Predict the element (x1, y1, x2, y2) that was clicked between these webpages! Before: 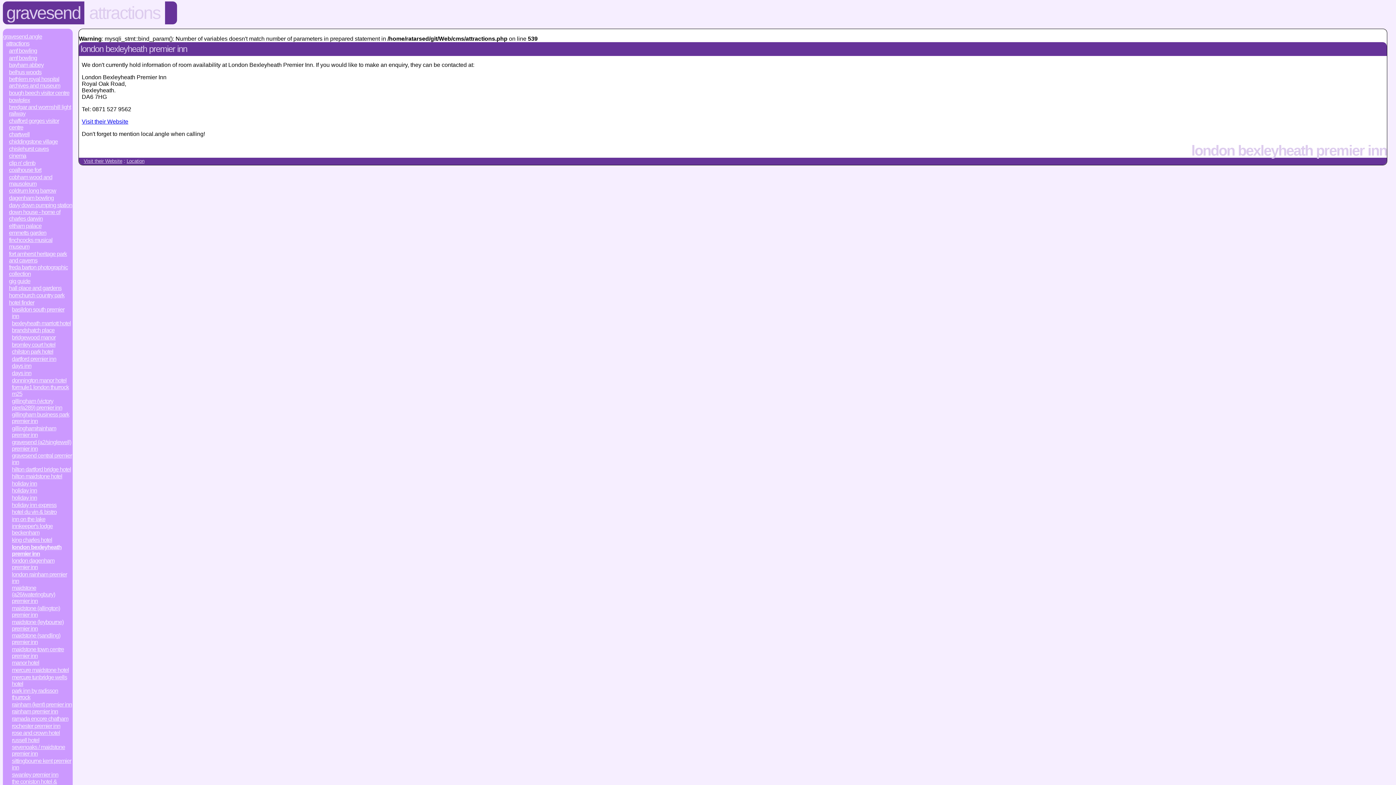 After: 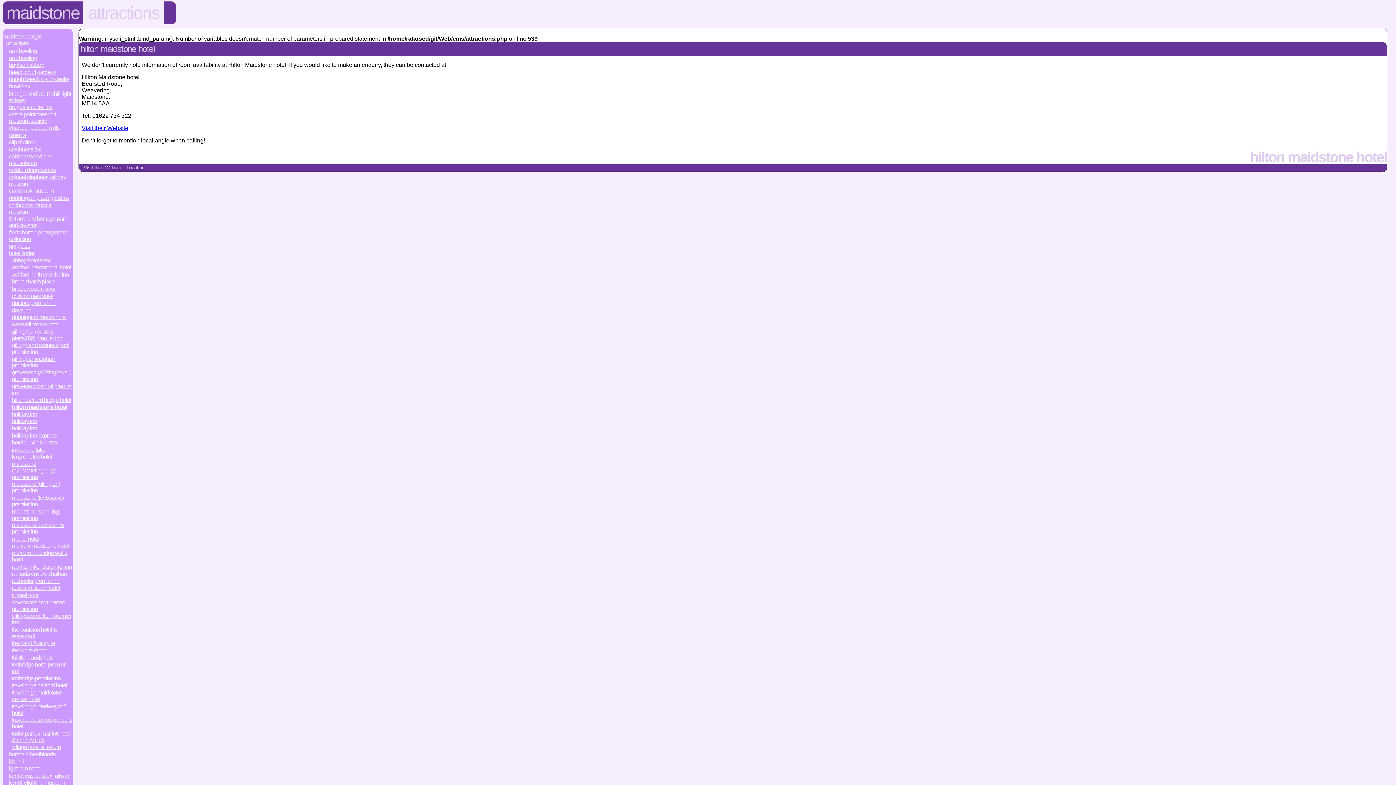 Action: bbox: (11, 473, 72, 480) label: hilton maidstone hotel